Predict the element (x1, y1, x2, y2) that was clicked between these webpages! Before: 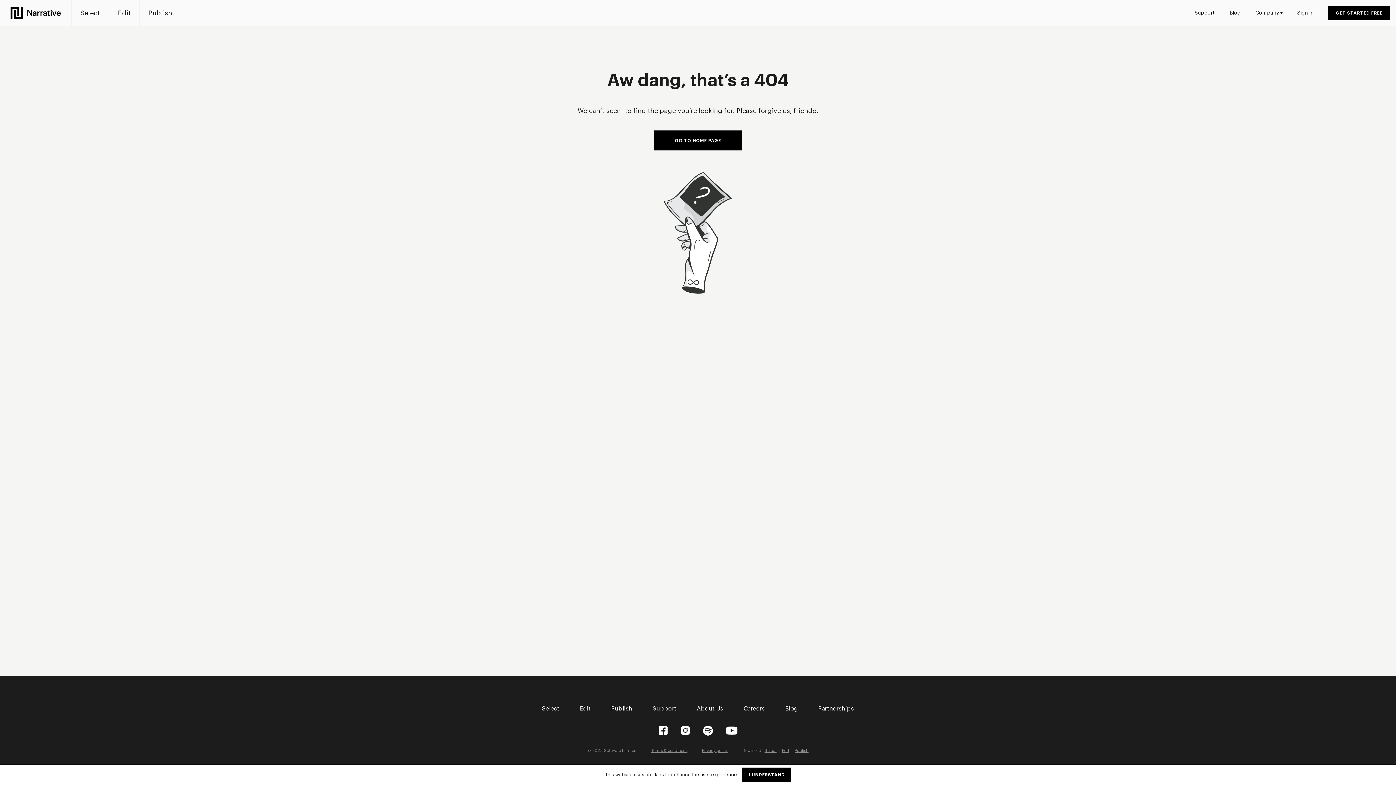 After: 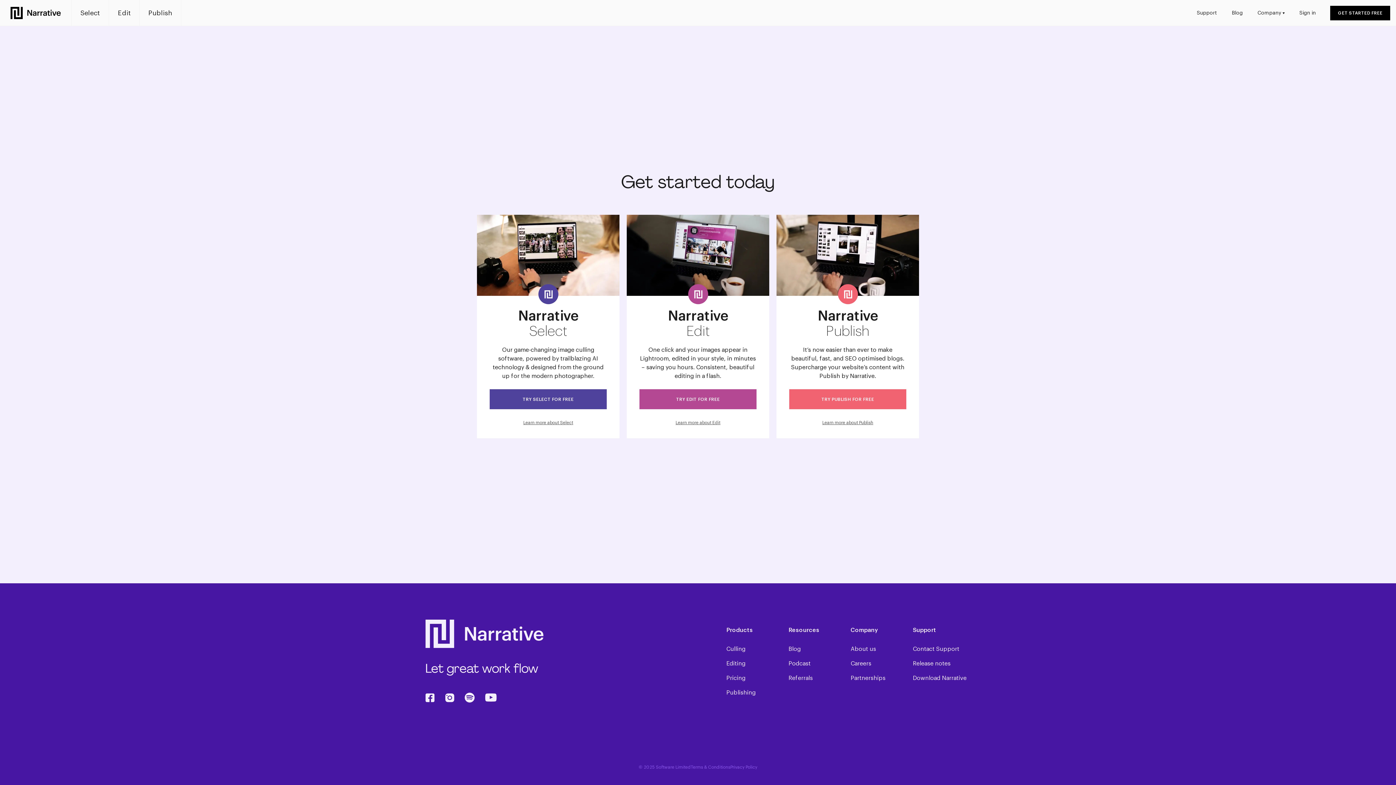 Action: bbox: (1328, 5, 1390, 20) label: GET STARTED FREE